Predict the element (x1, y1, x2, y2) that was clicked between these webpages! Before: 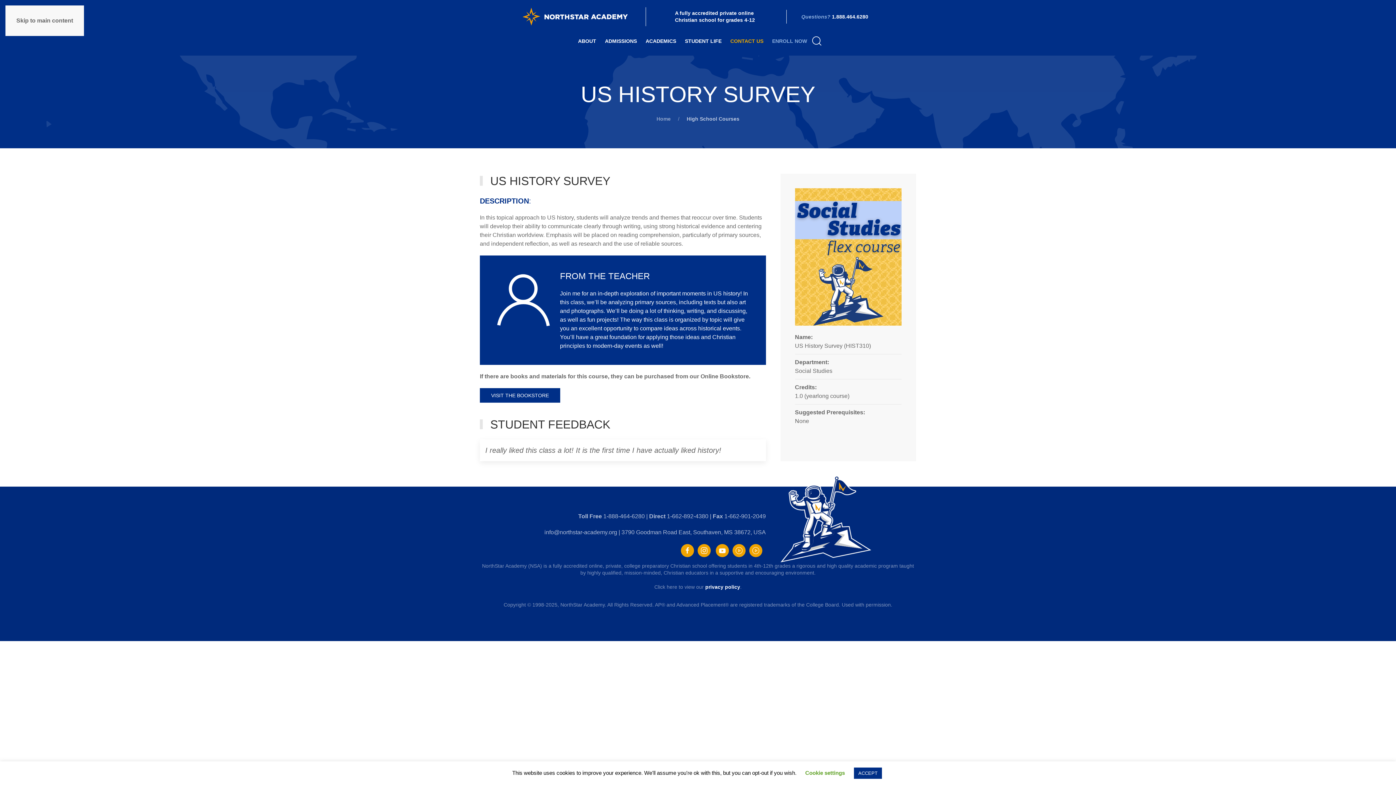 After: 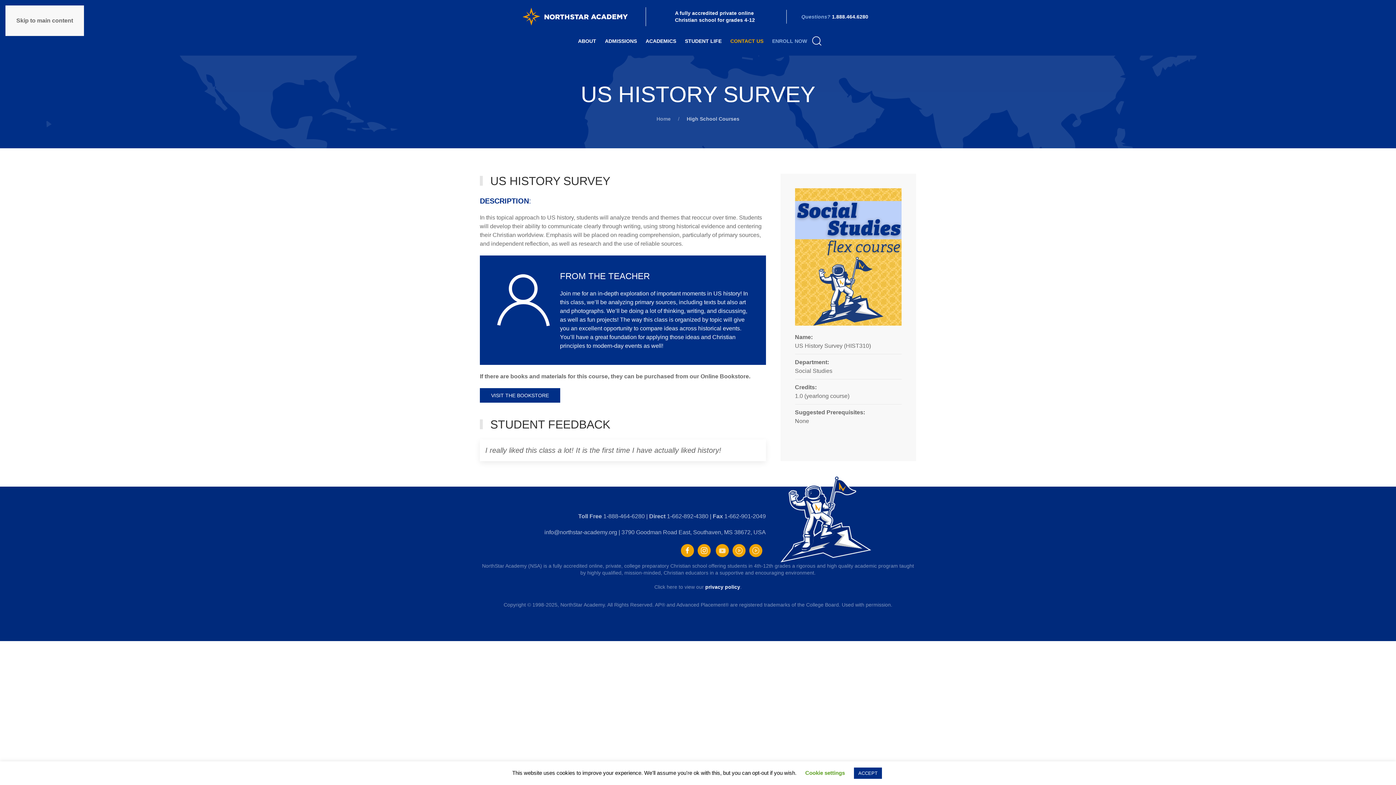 Action: bbox: (715, 544, 728, 557) label: connect on youtube